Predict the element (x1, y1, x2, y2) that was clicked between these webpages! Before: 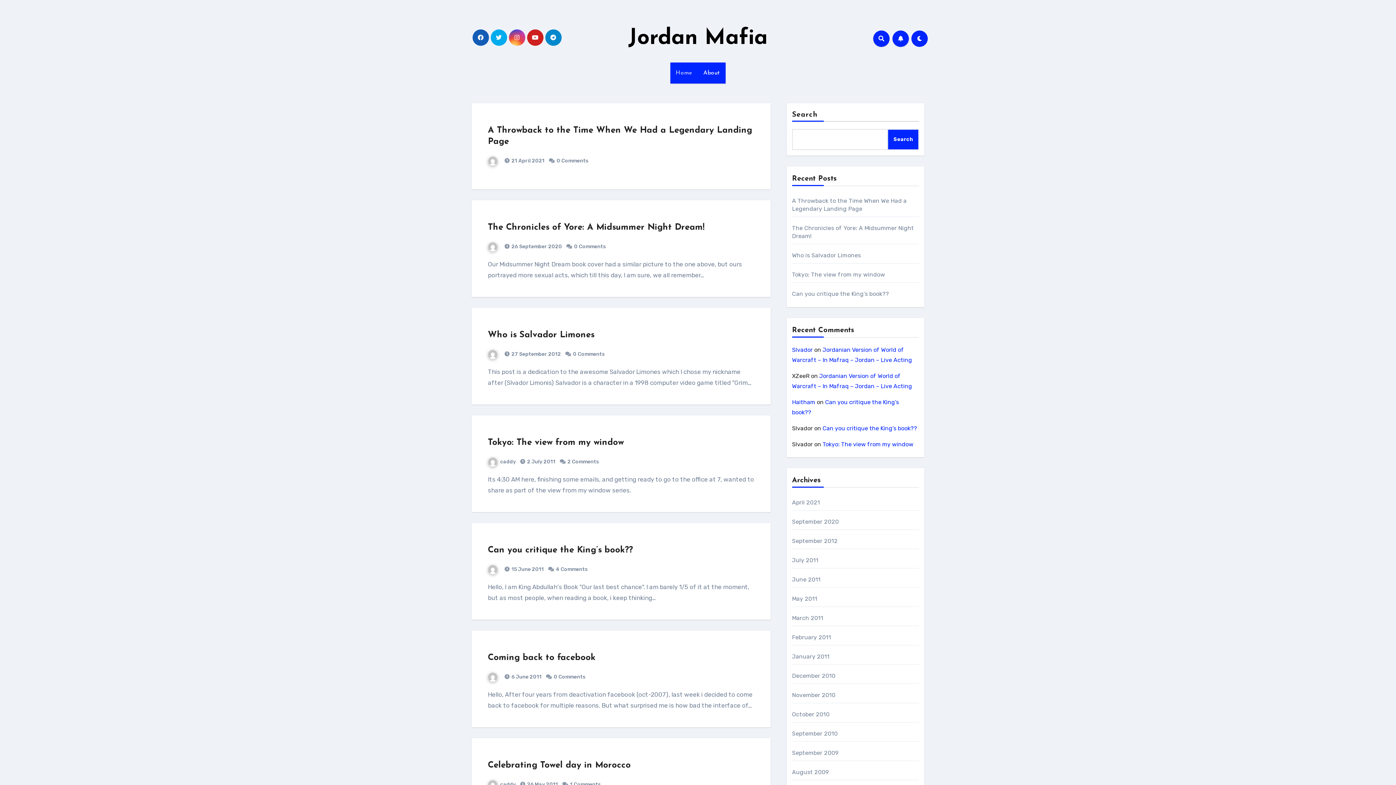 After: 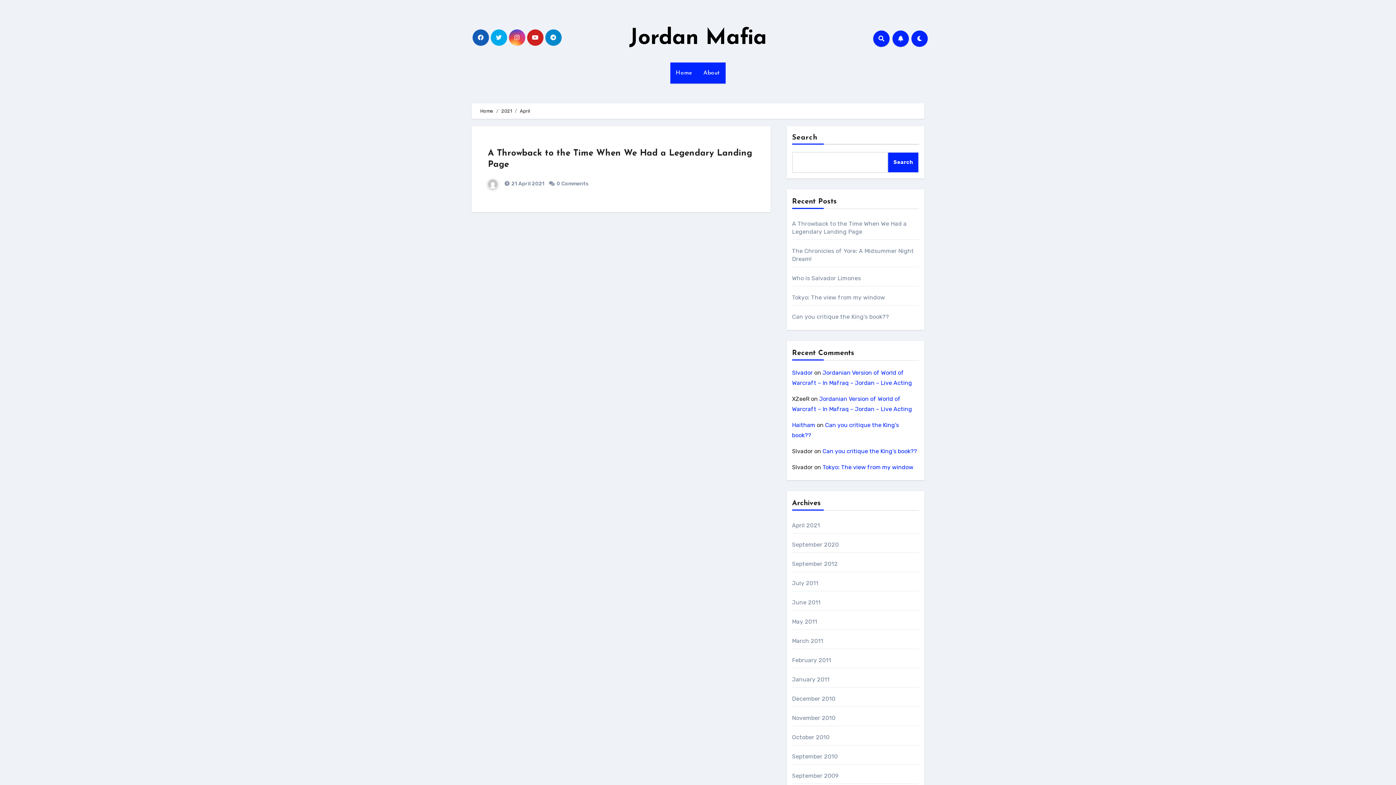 Action: label: 21 April 2021 bbox: (511, 157, 544, 164)